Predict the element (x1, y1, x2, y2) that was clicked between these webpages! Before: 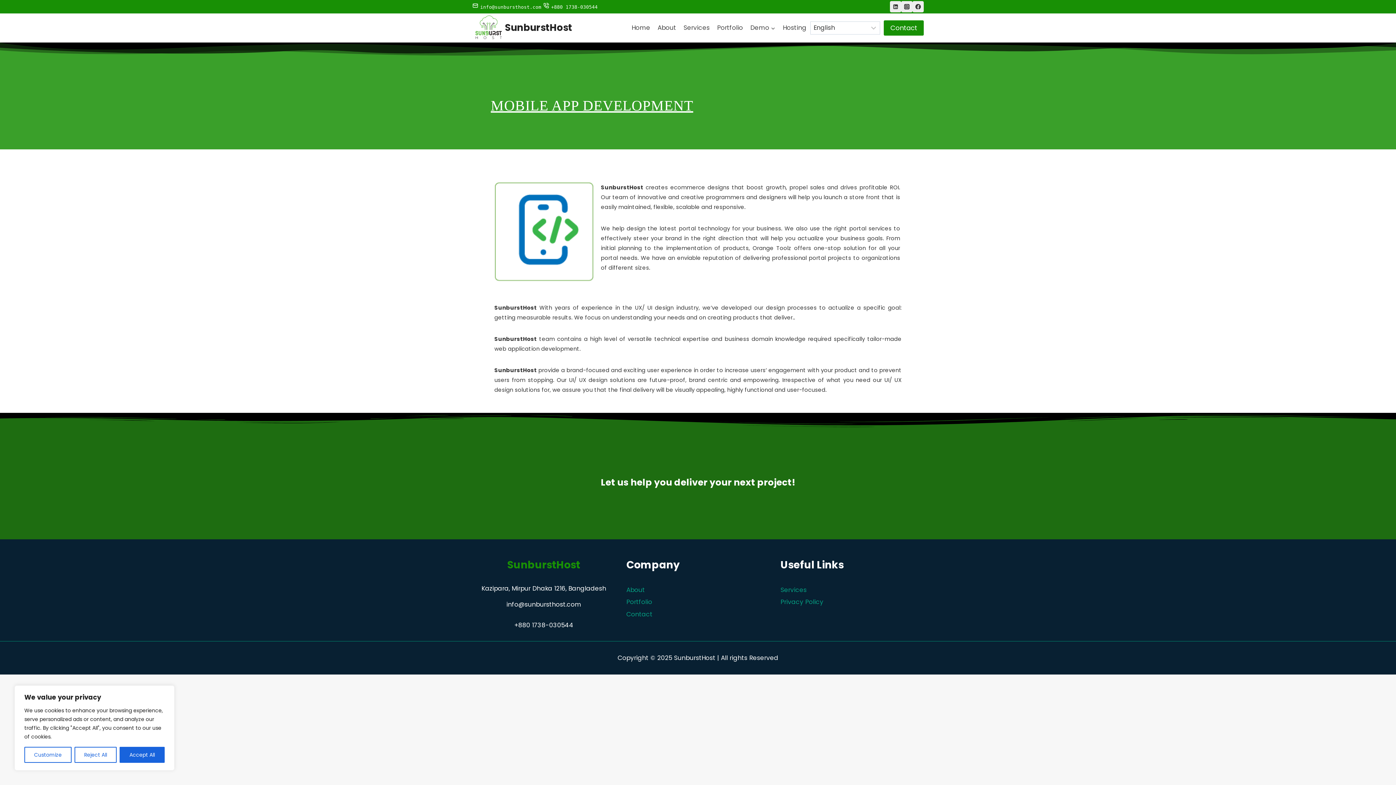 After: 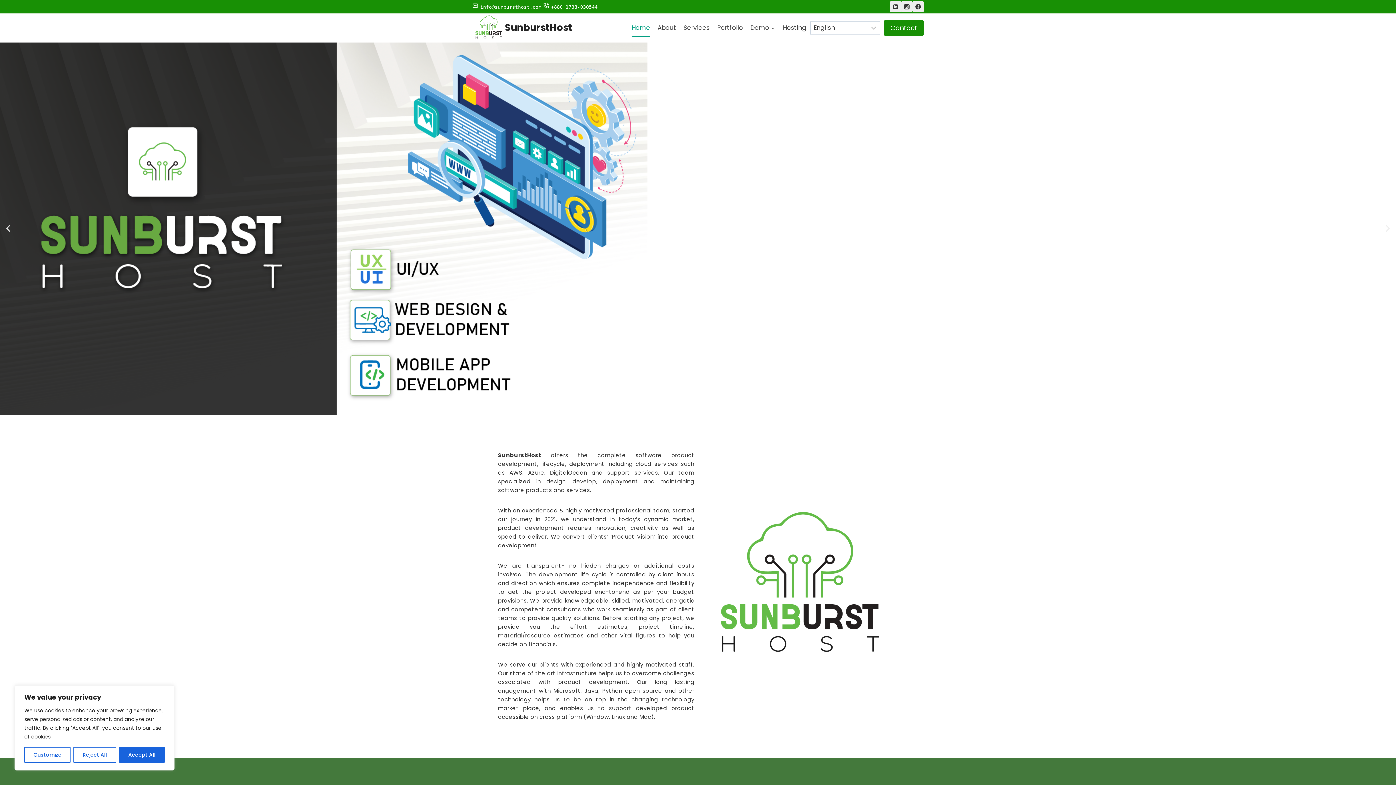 Action: bbox: (628, 19, 654, 36) label: Home